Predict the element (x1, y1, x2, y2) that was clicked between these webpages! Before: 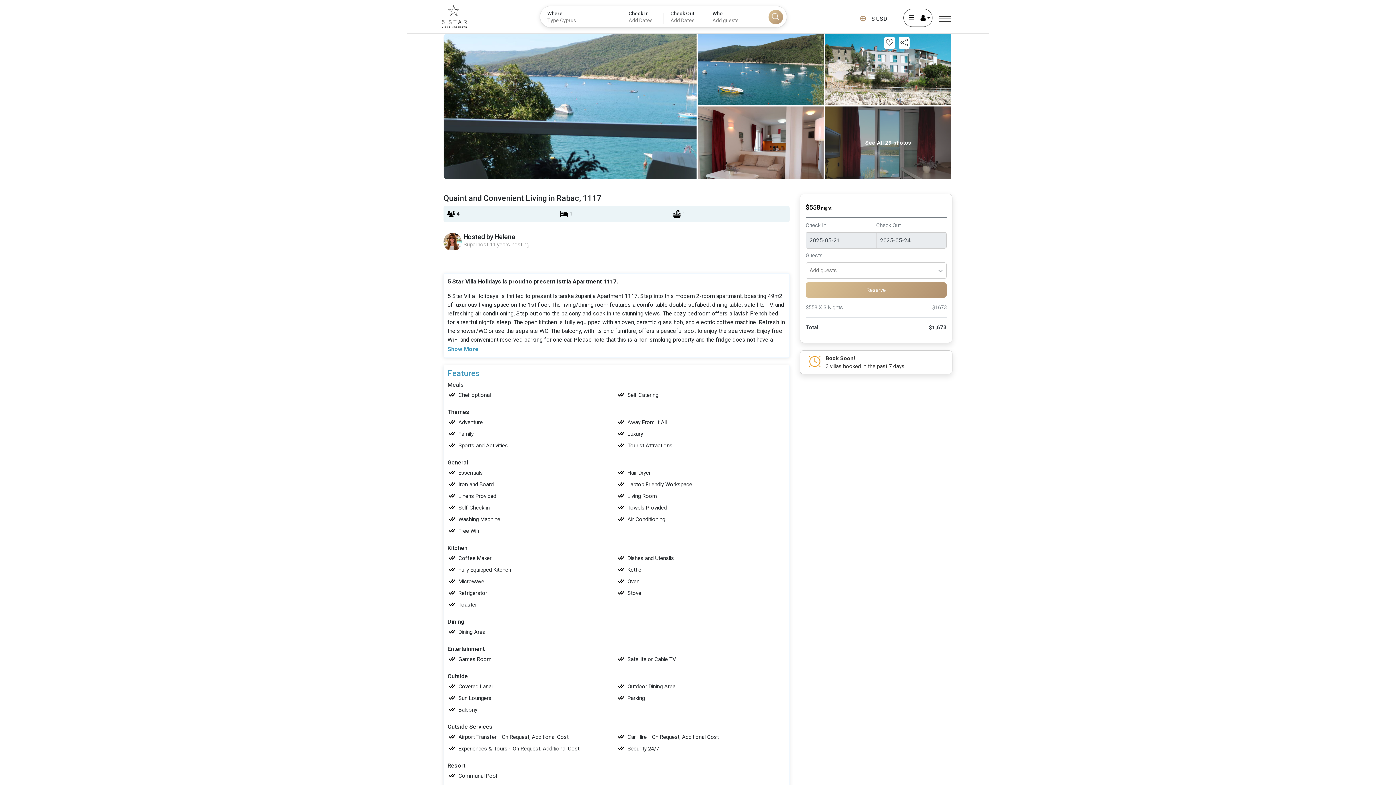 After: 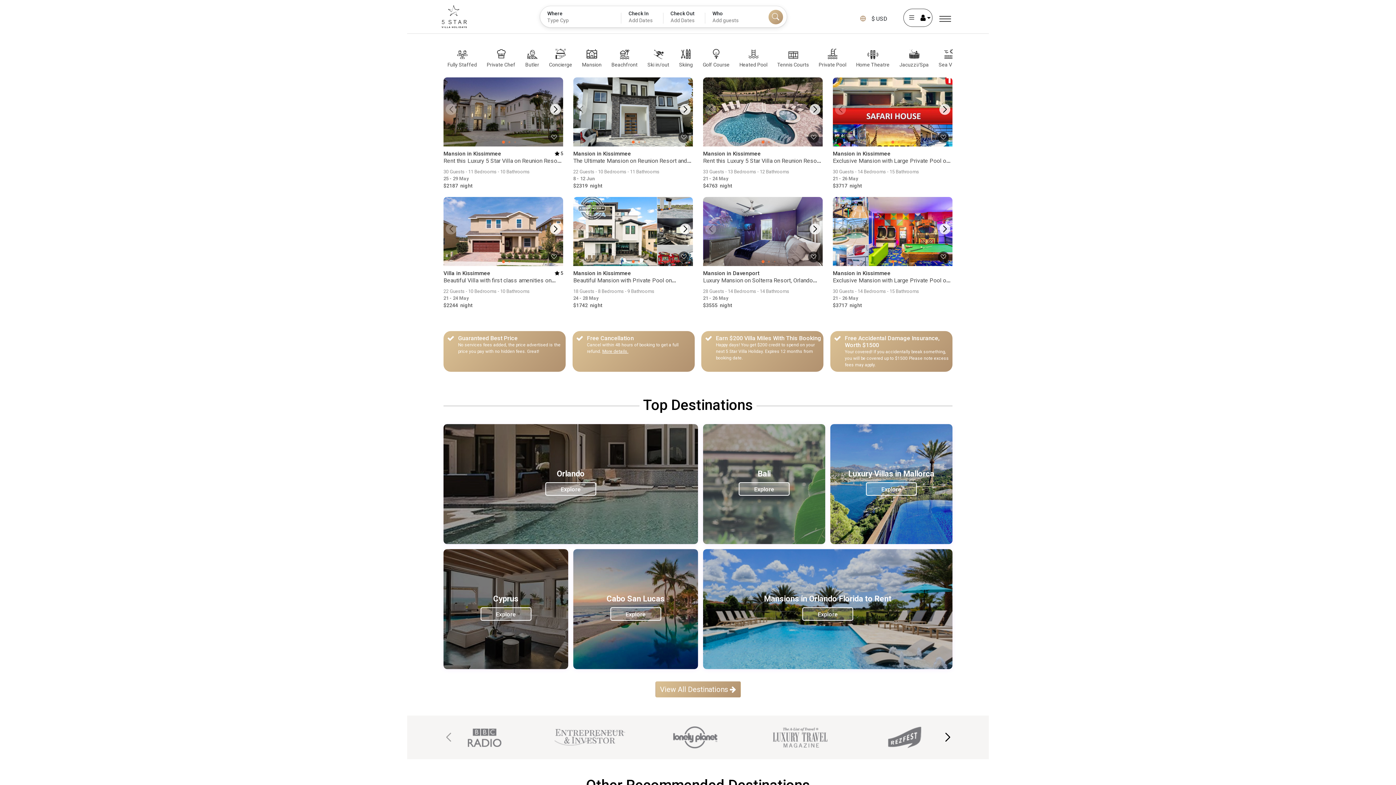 Action: bbox: (441, 5, 466, 27)